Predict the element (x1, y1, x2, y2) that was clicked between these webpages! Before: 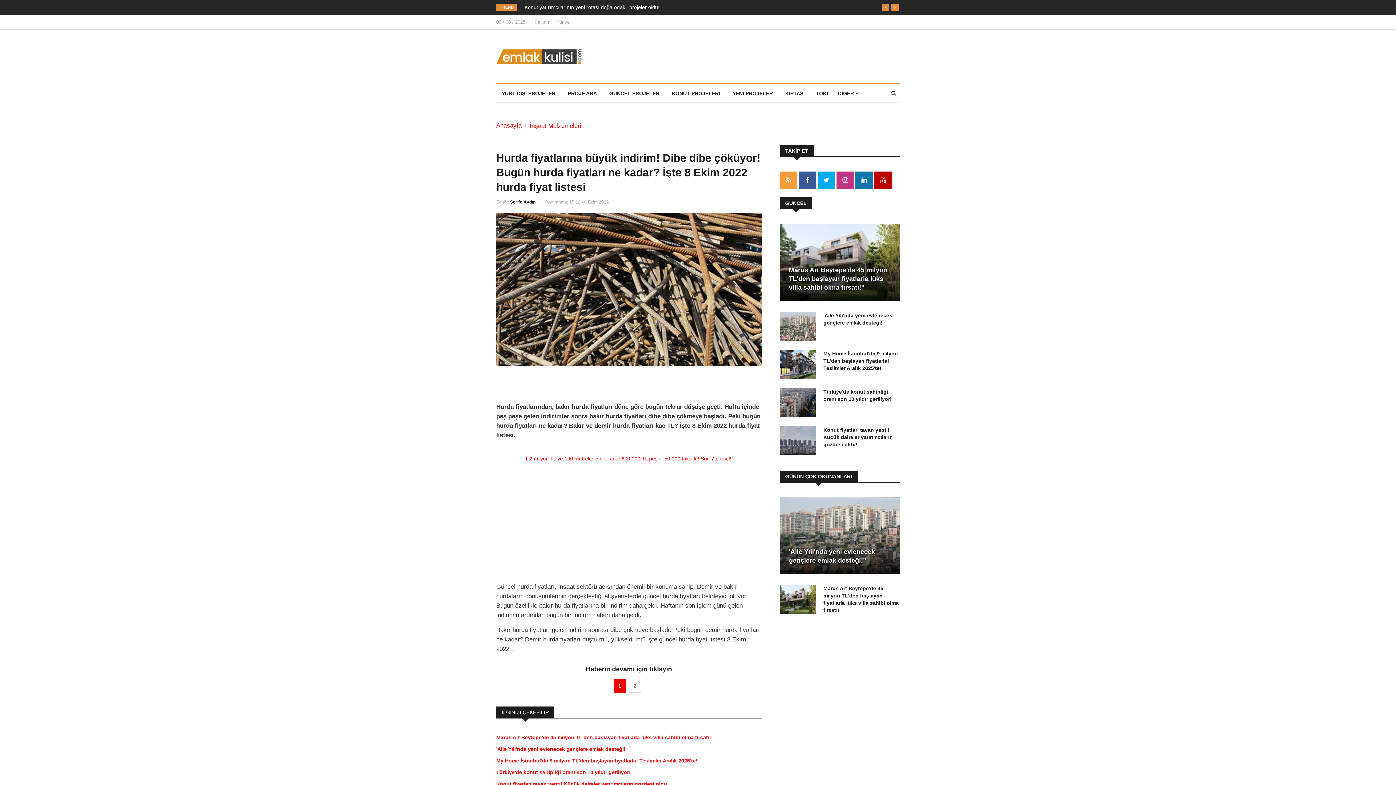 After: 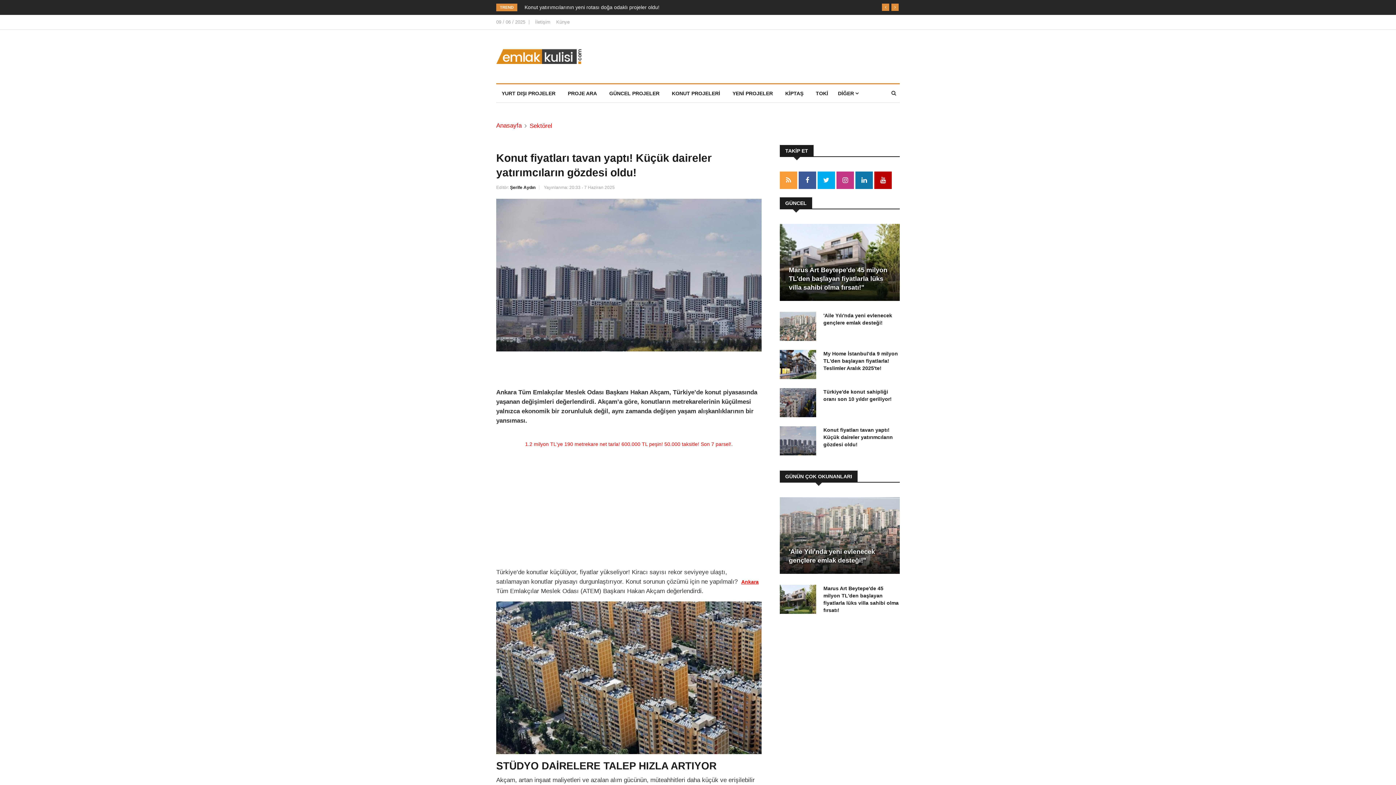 Action: bbox: (780, 426, 816, 455)